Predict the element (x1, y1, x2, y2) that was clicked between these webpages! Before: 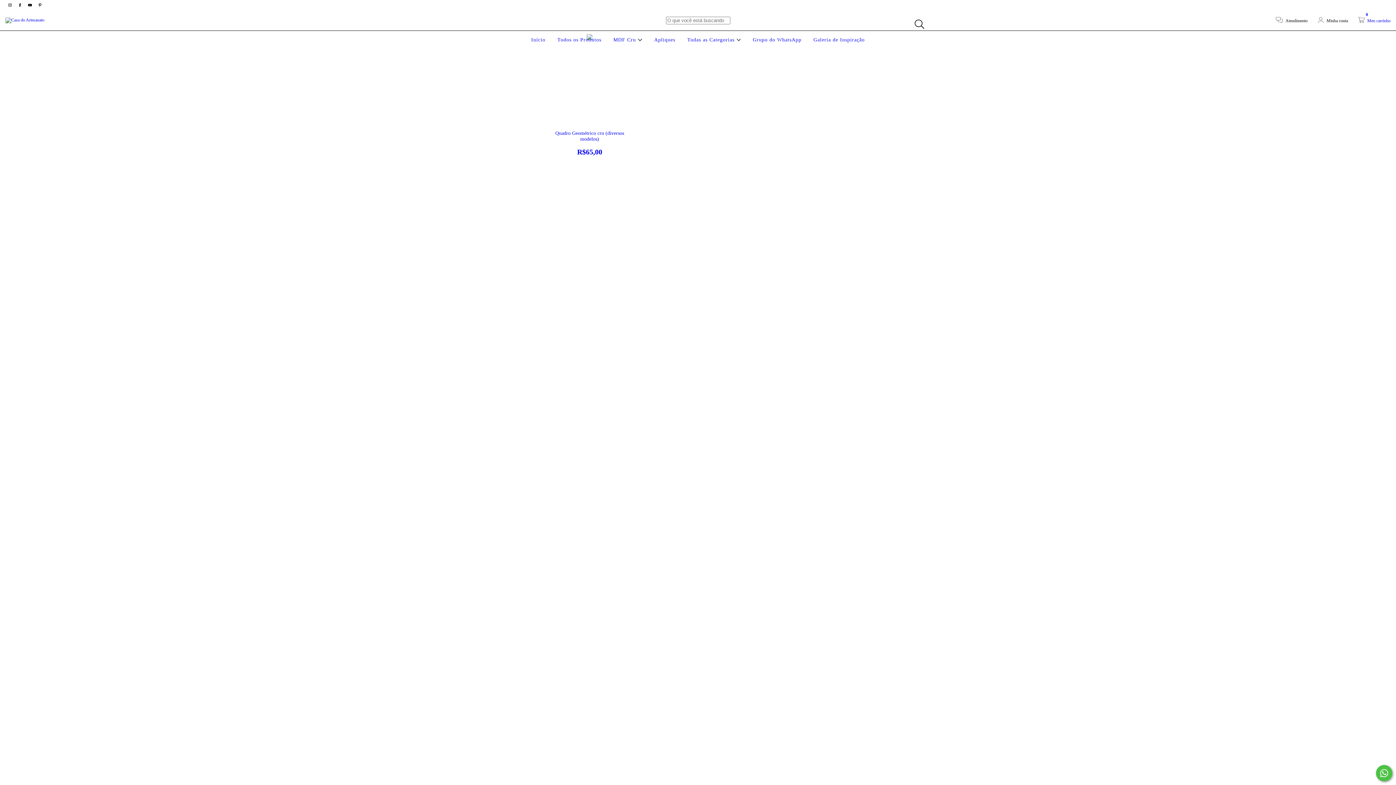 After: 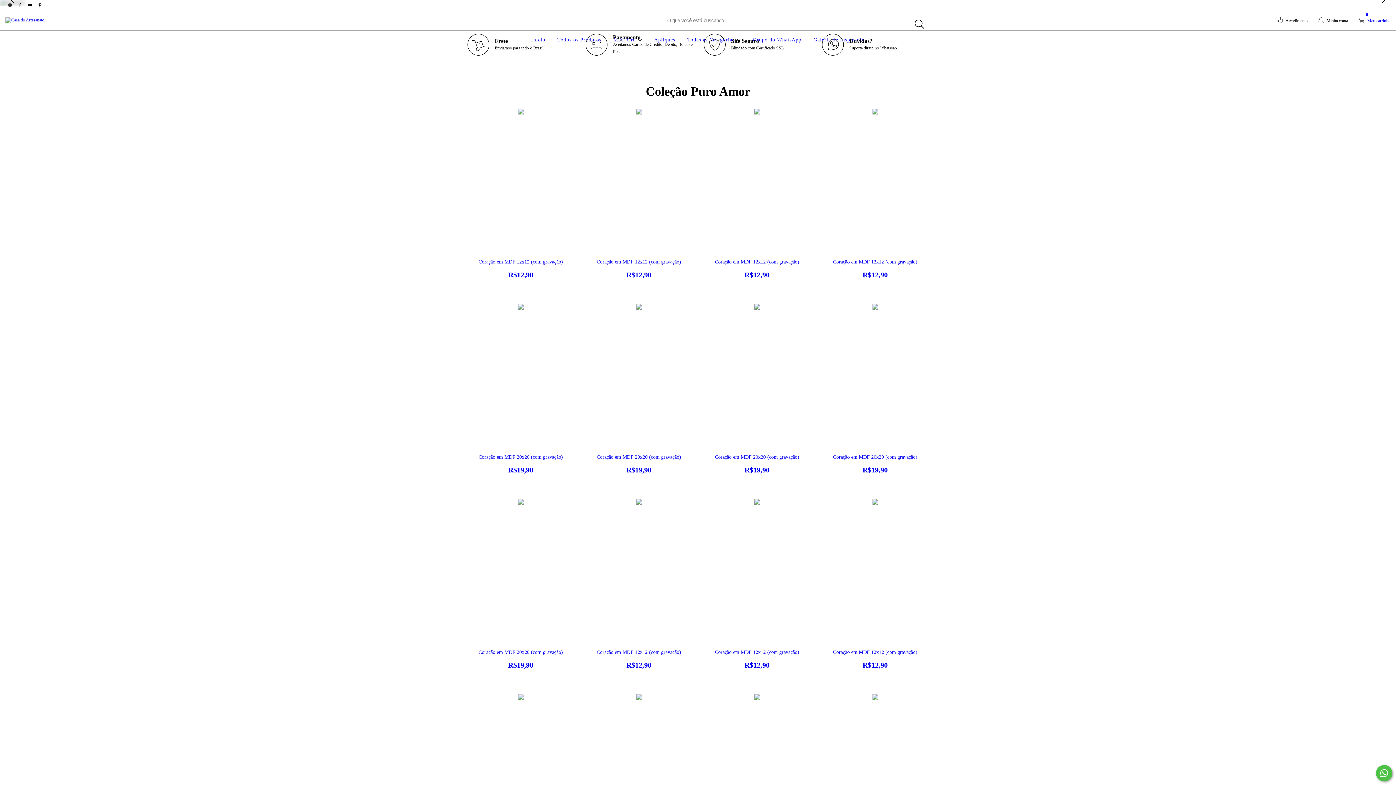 Action: bbox: (5, 17, 44, 22)